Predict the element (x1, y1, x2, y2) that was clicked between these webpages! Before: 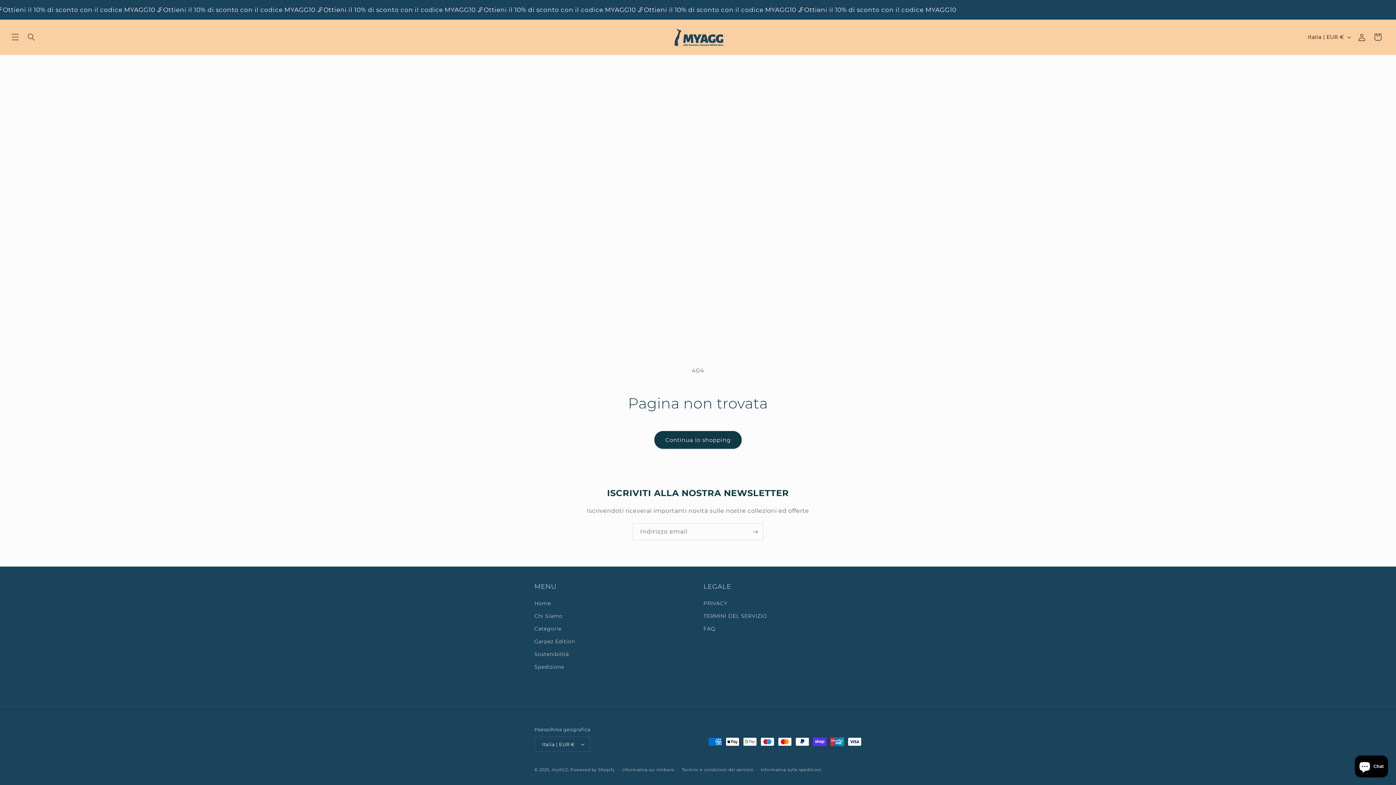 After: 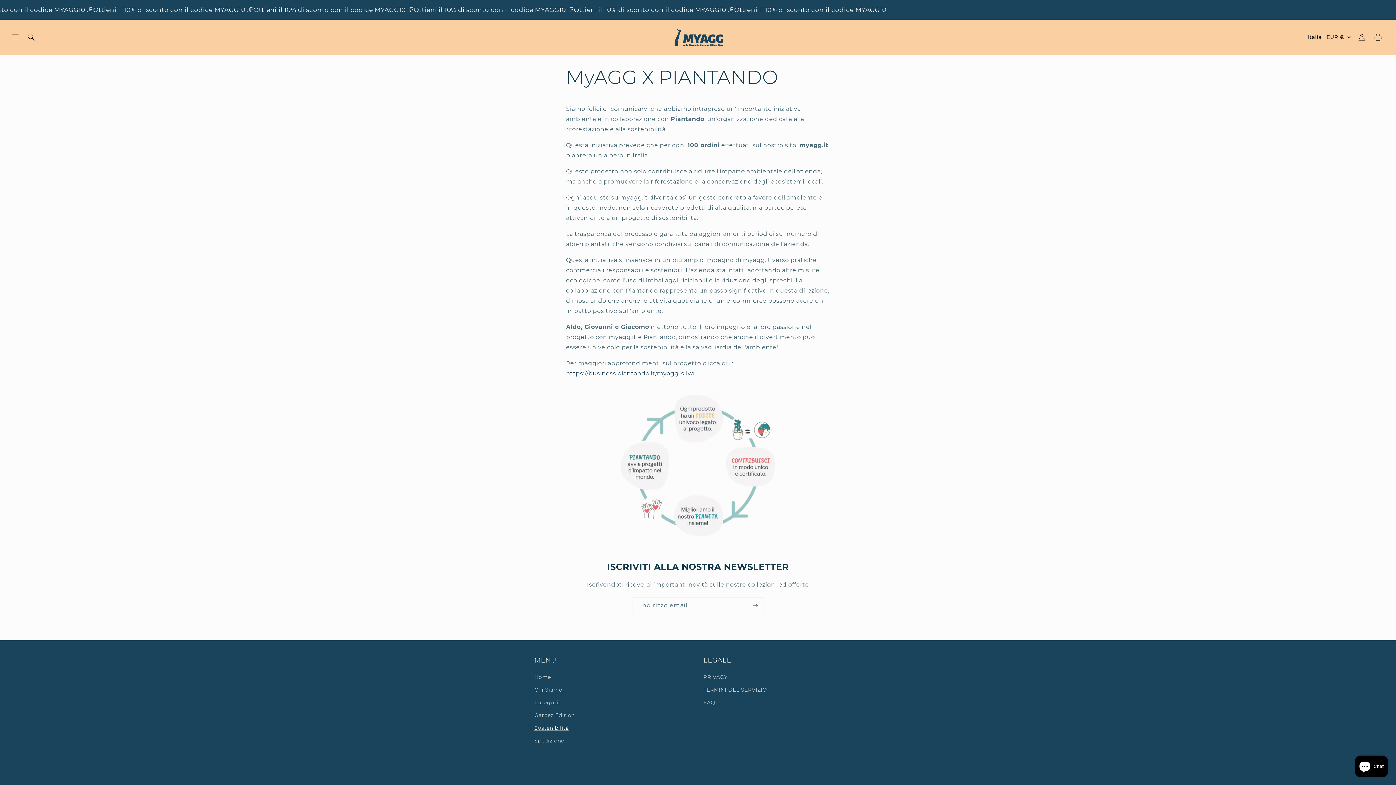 Action: bbox: (534, 648, 569, 661) label: Sostenibilità